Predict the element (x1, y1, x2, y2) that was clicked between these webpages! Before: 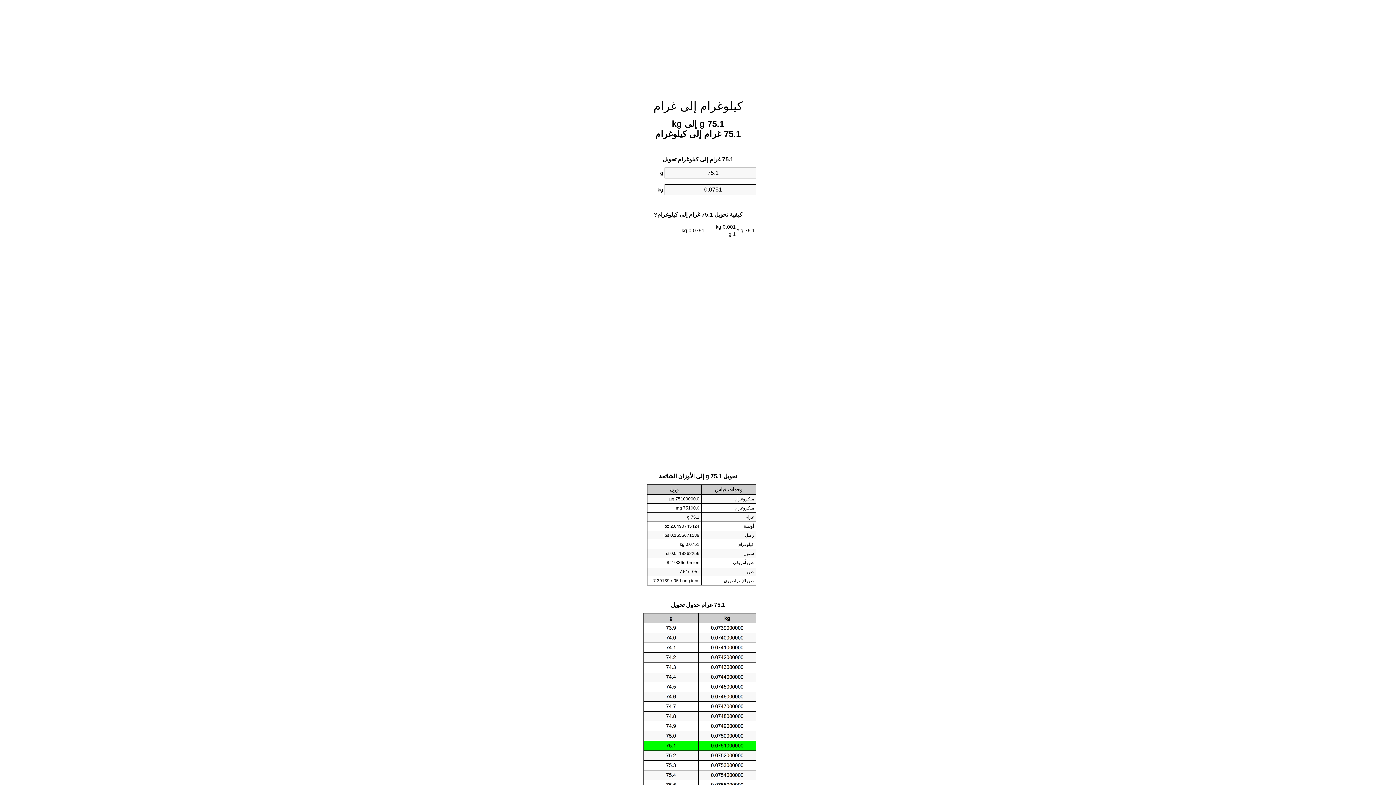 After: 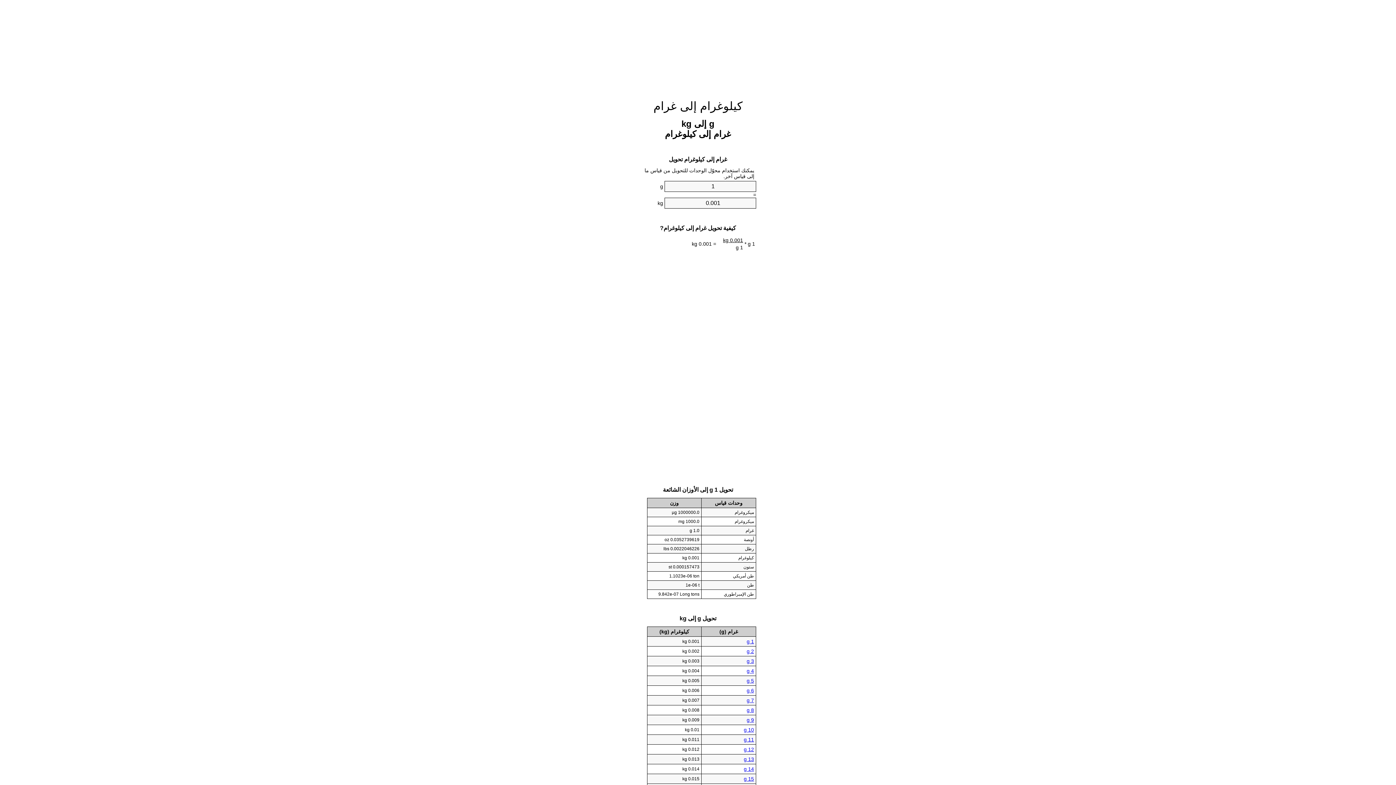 Action: label: كيلوغرام إلى غرام bbox: (653, 99, 742, 112)